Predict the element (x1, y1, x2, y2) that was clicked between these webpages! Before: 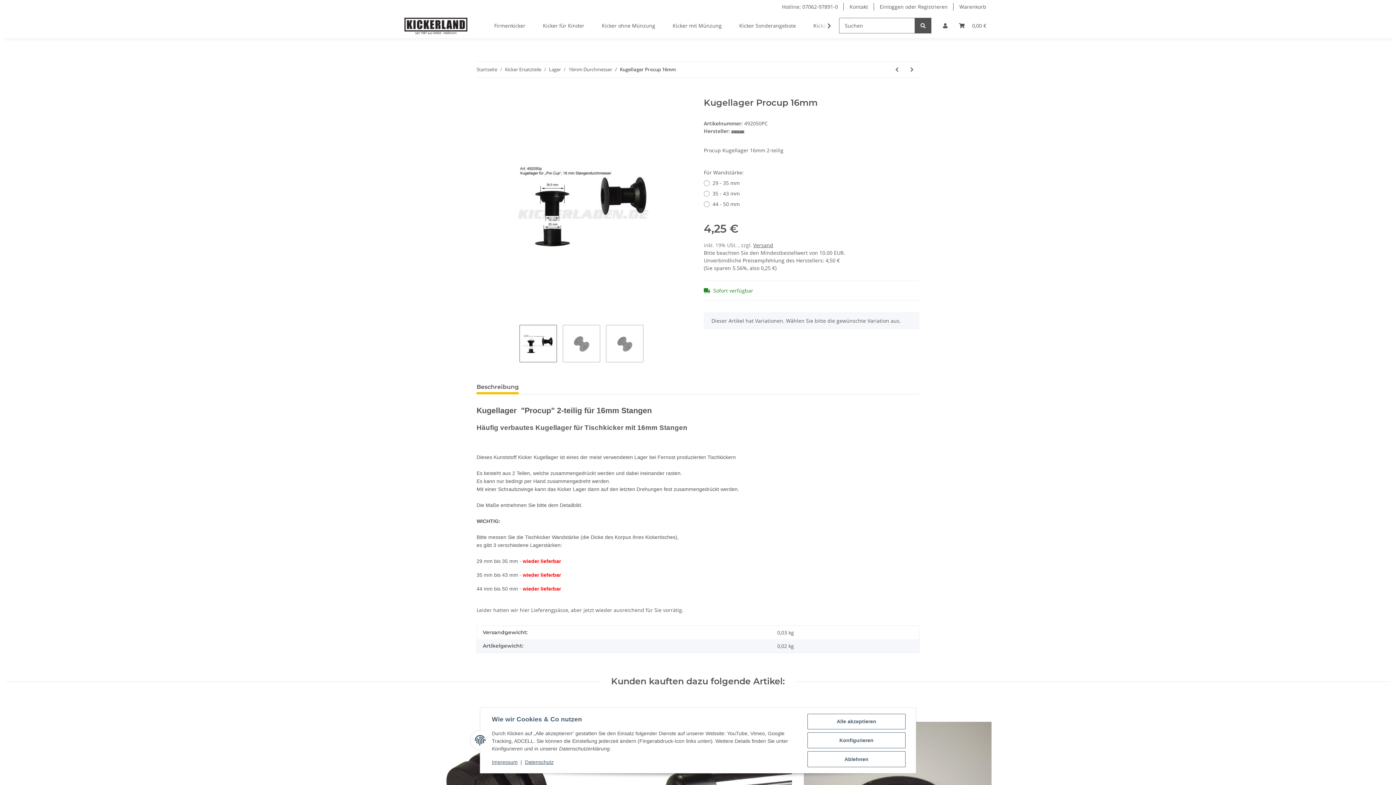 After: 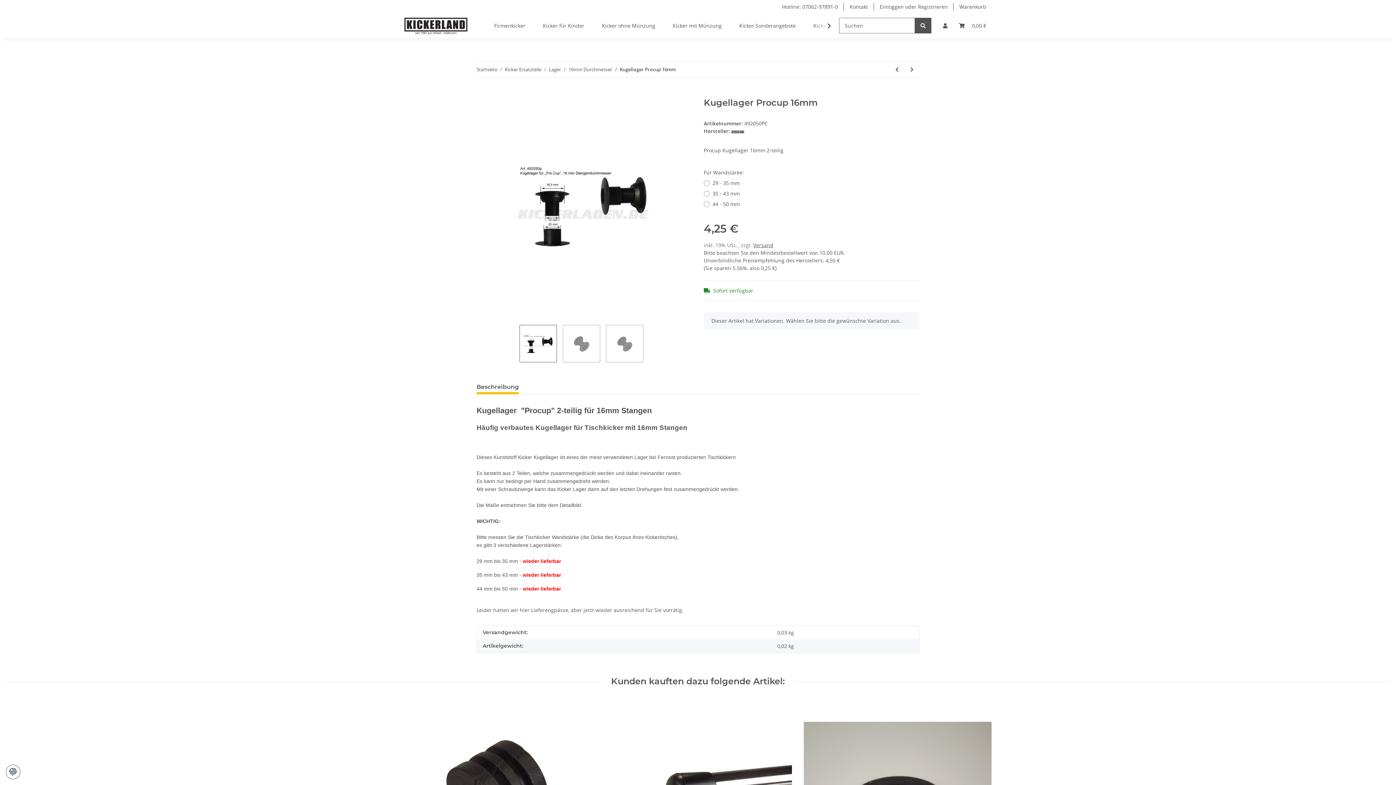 Action: bbox: (807, 714, 905, 729) label: Alle akzeptieren